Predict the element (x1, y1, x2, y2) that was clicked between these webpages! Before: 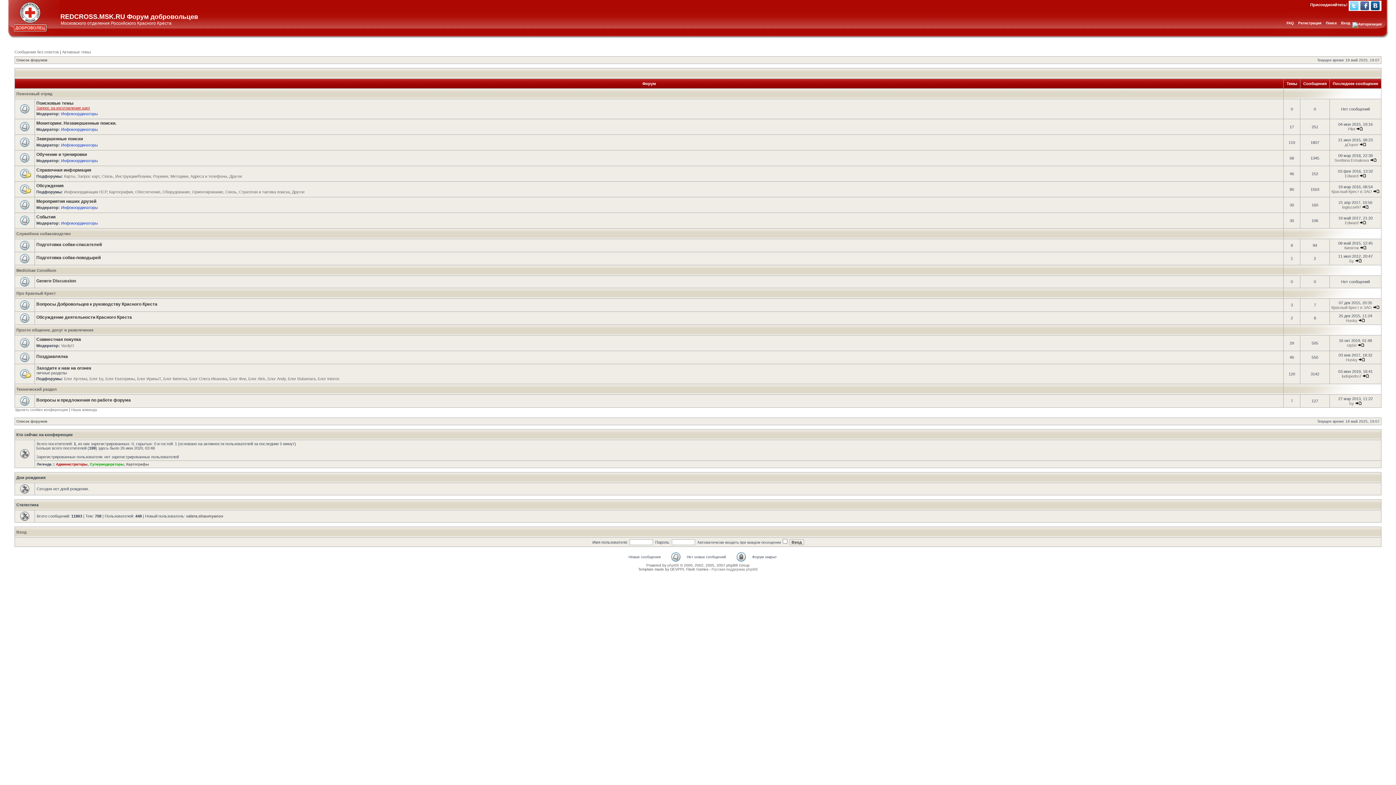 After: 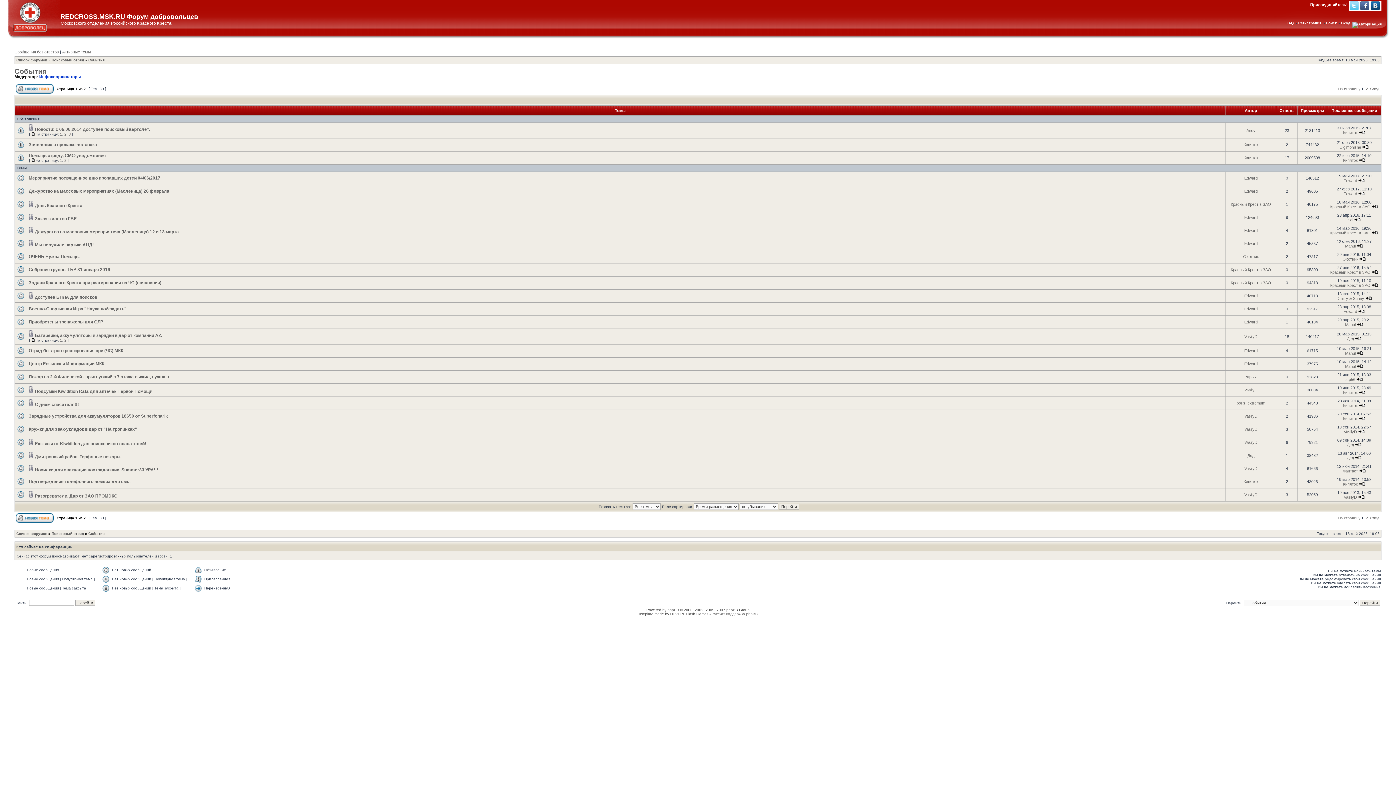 Action: bbox: (36, 214, 55, 219) label: События